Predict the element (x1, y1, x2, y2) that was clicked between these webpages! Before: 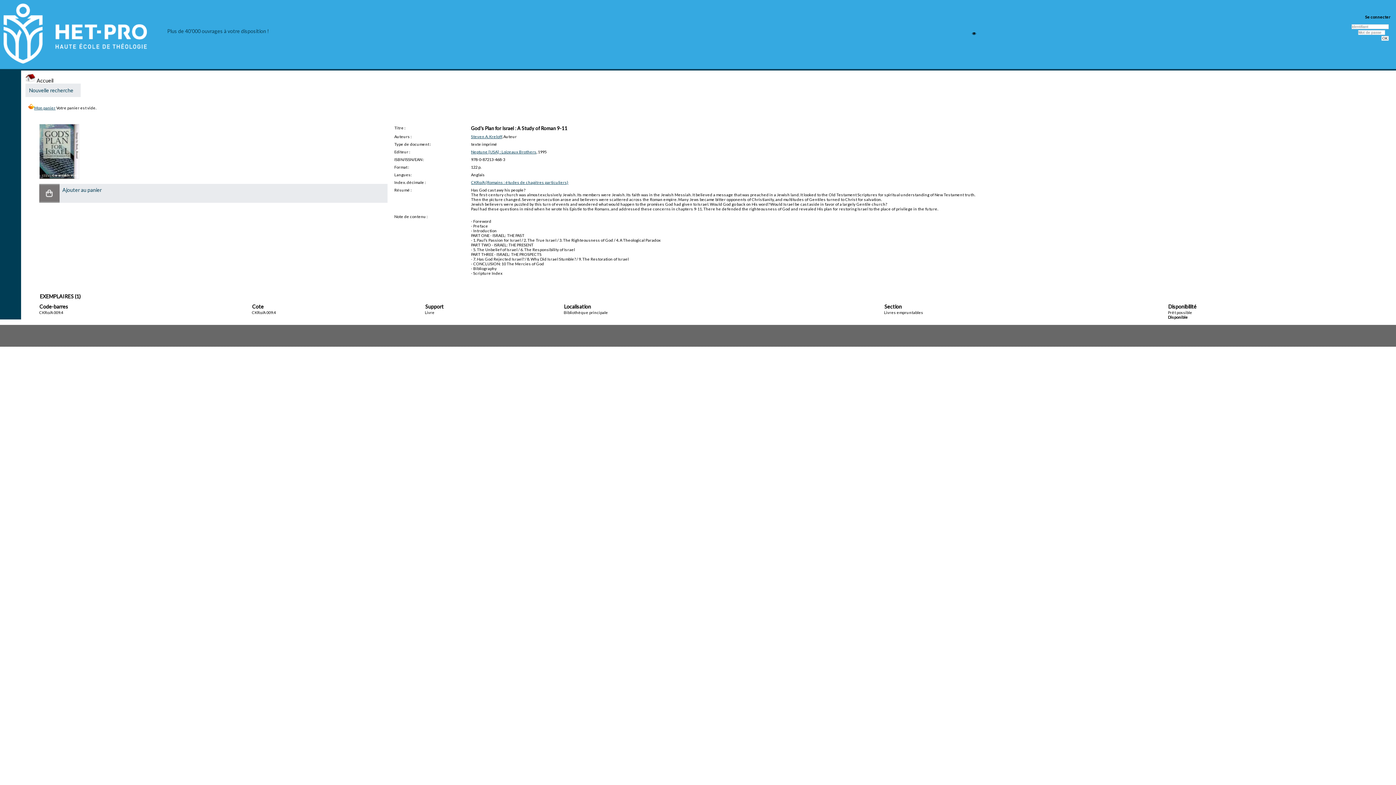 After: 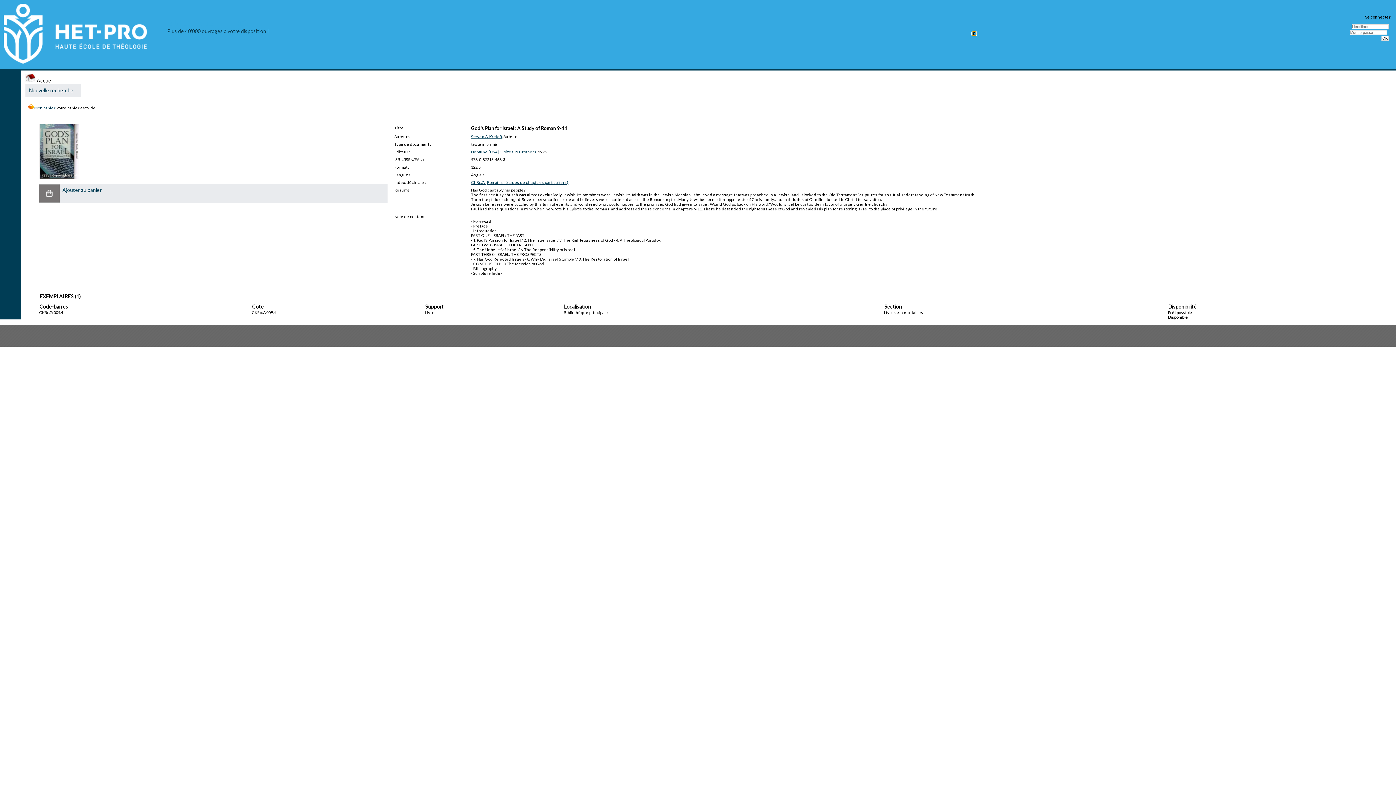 Action: bbox: (972, 31, 976, 35)